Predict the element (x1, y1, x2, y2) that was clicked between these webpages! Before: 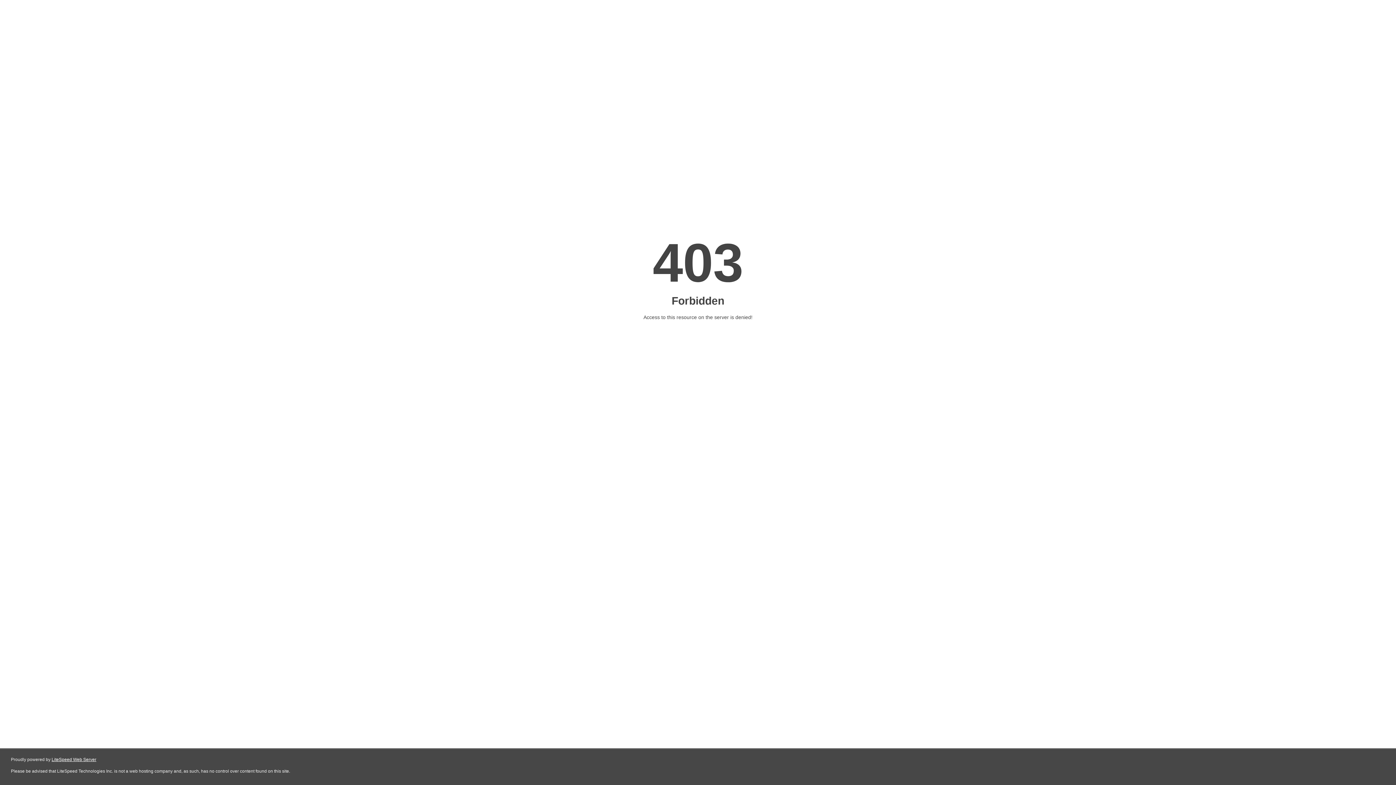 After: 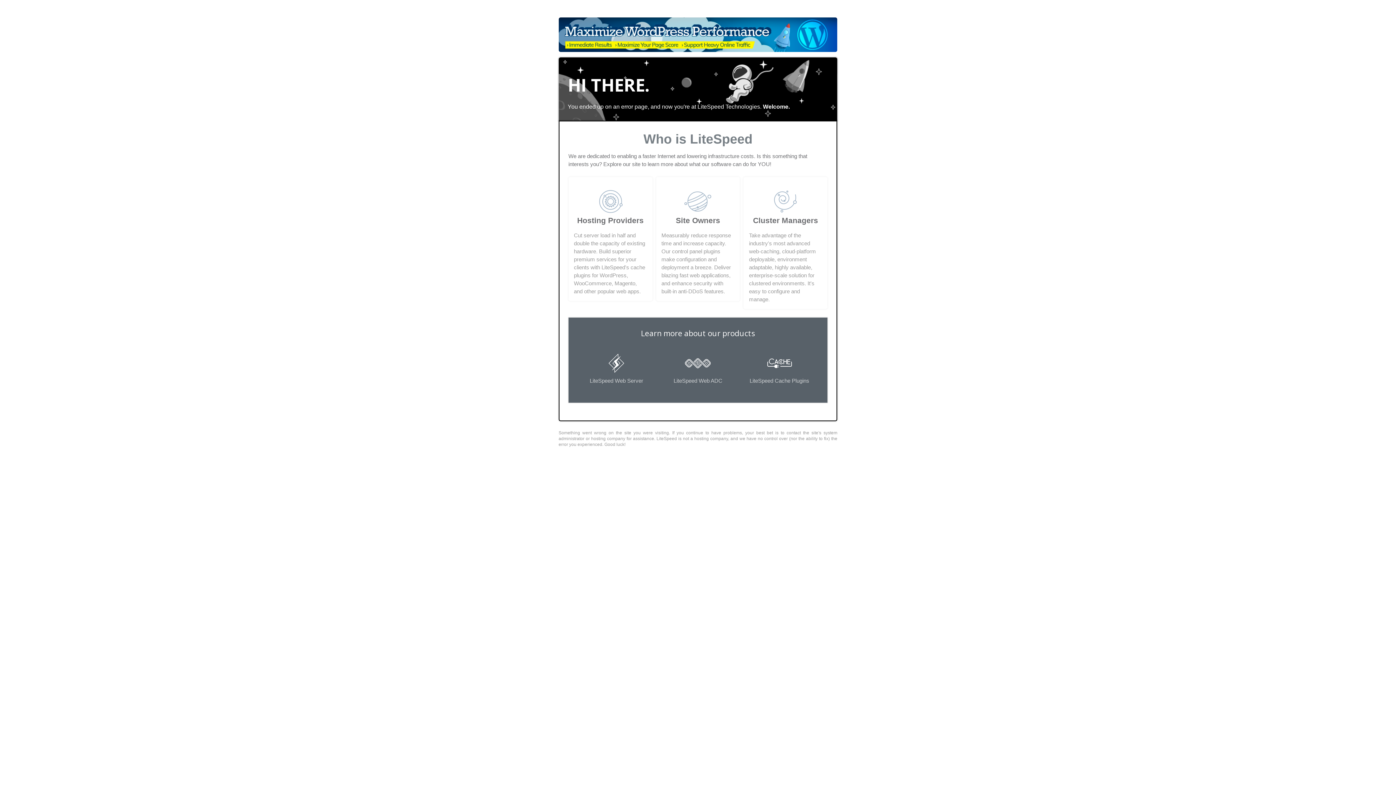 Action: label: LiteSpeed Web Server bbox: (51, 757, 96, 762)